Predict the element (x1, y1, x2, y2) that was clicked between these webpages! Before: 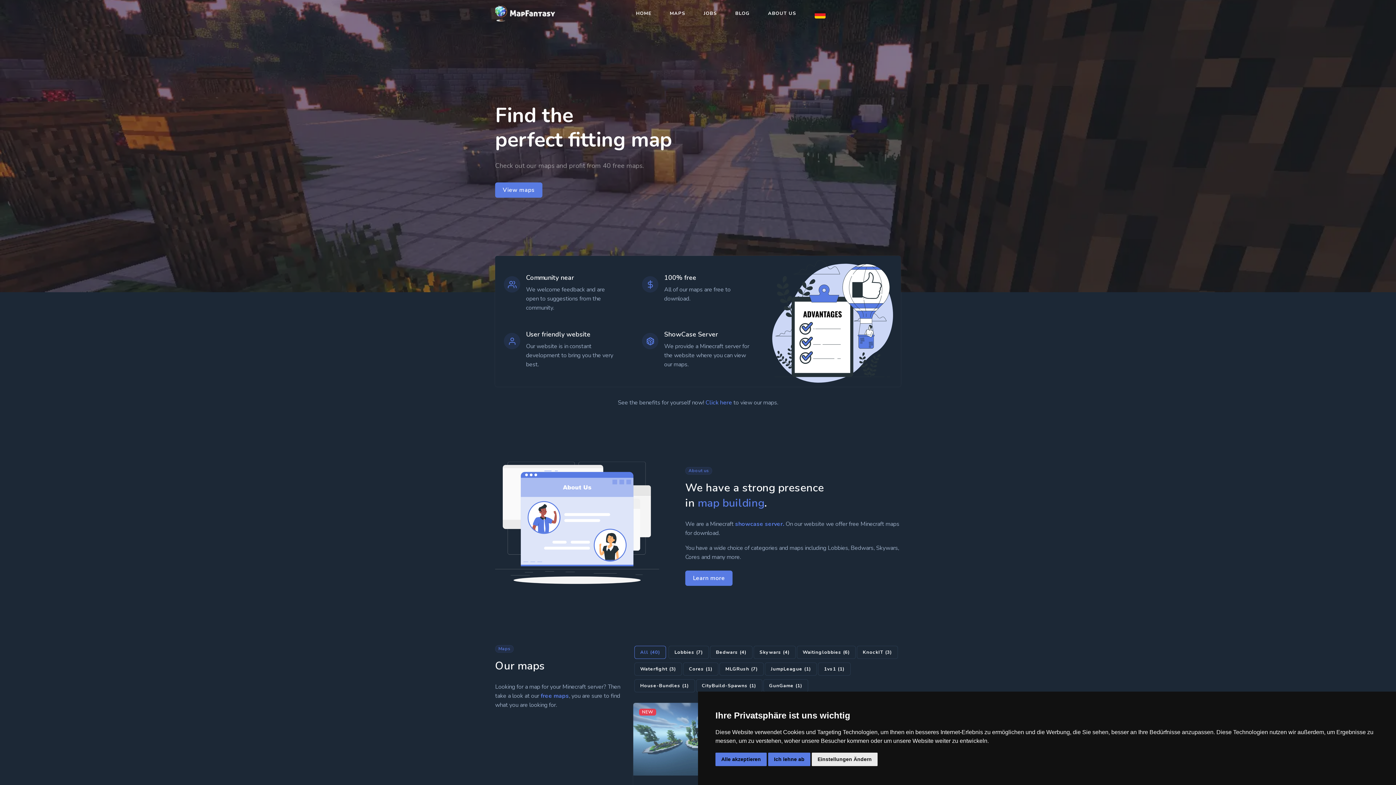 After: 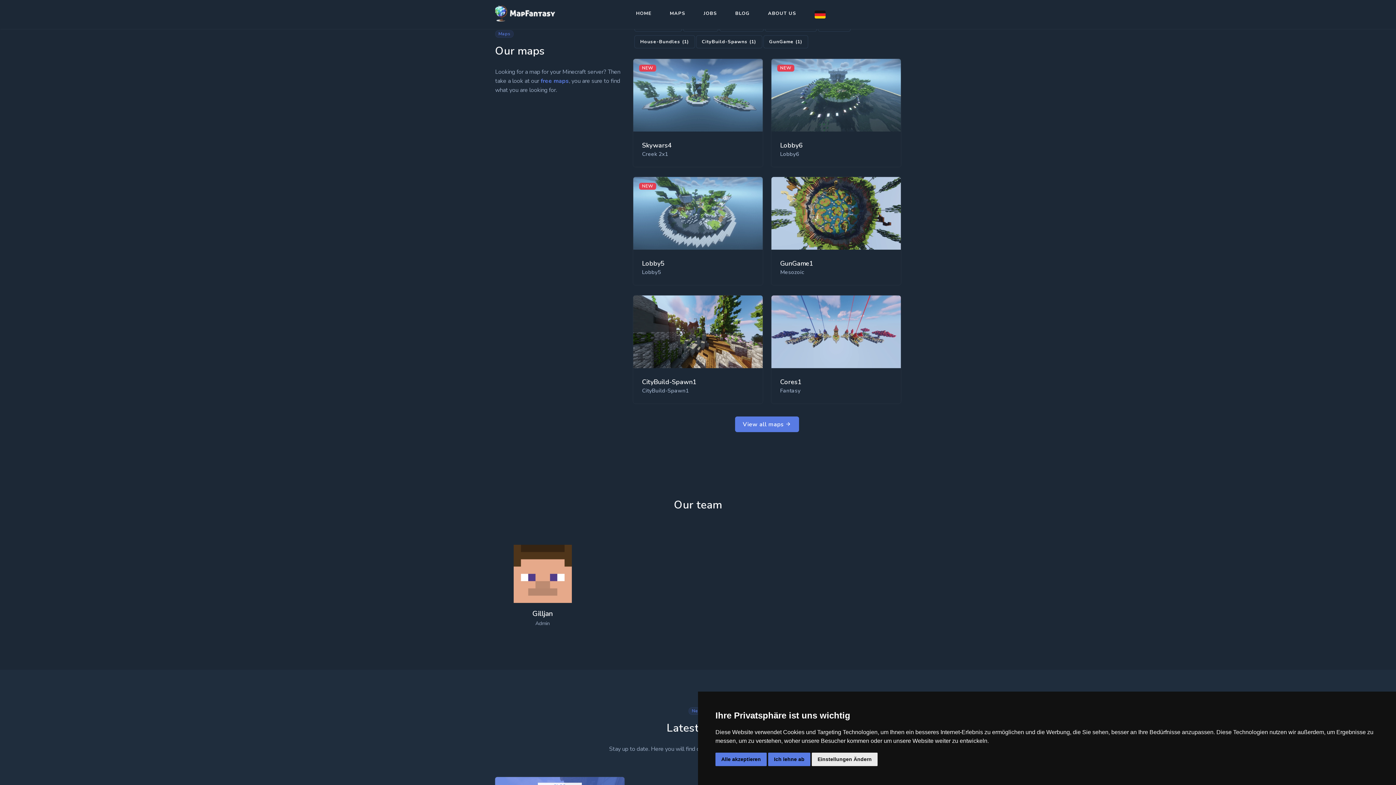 Action: label: View maps bbox: (495, 182, 542, 197)